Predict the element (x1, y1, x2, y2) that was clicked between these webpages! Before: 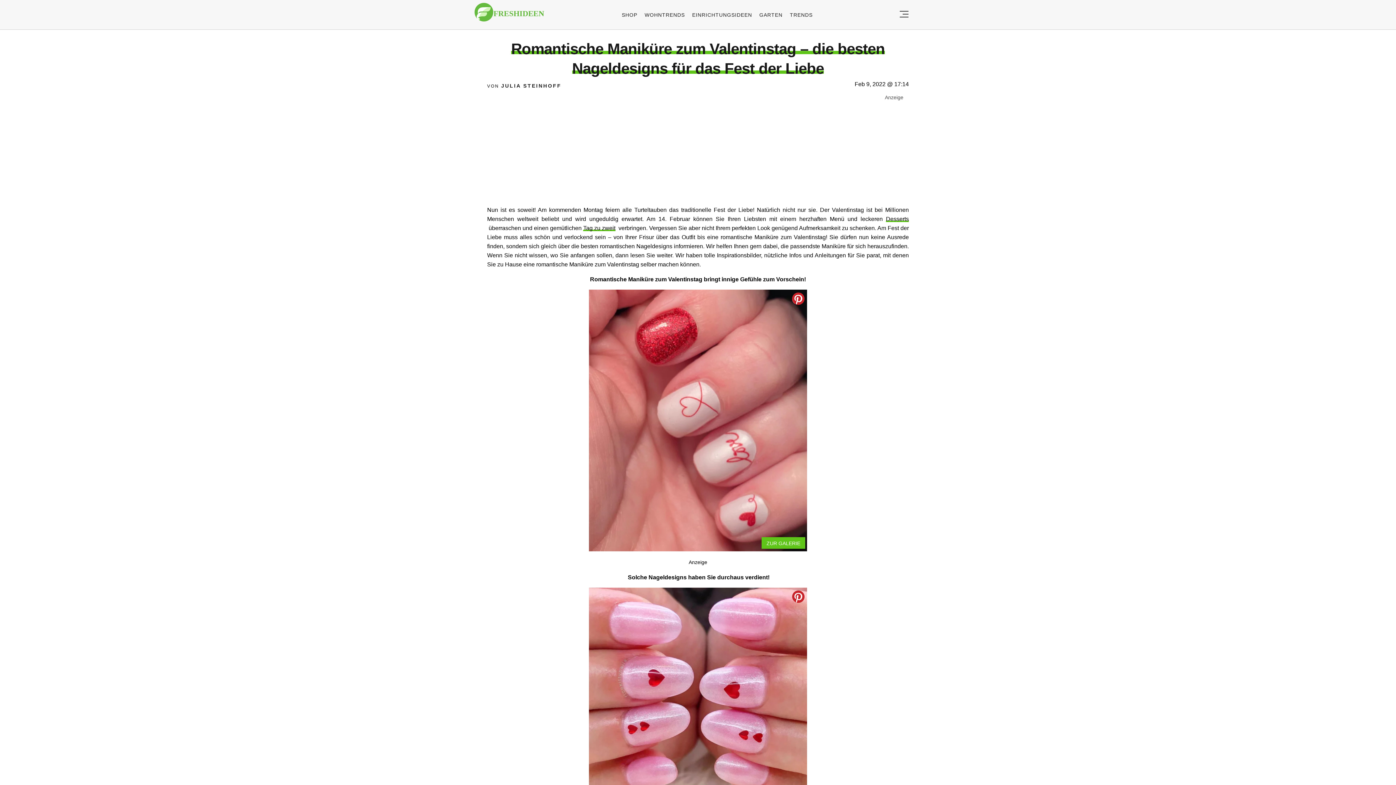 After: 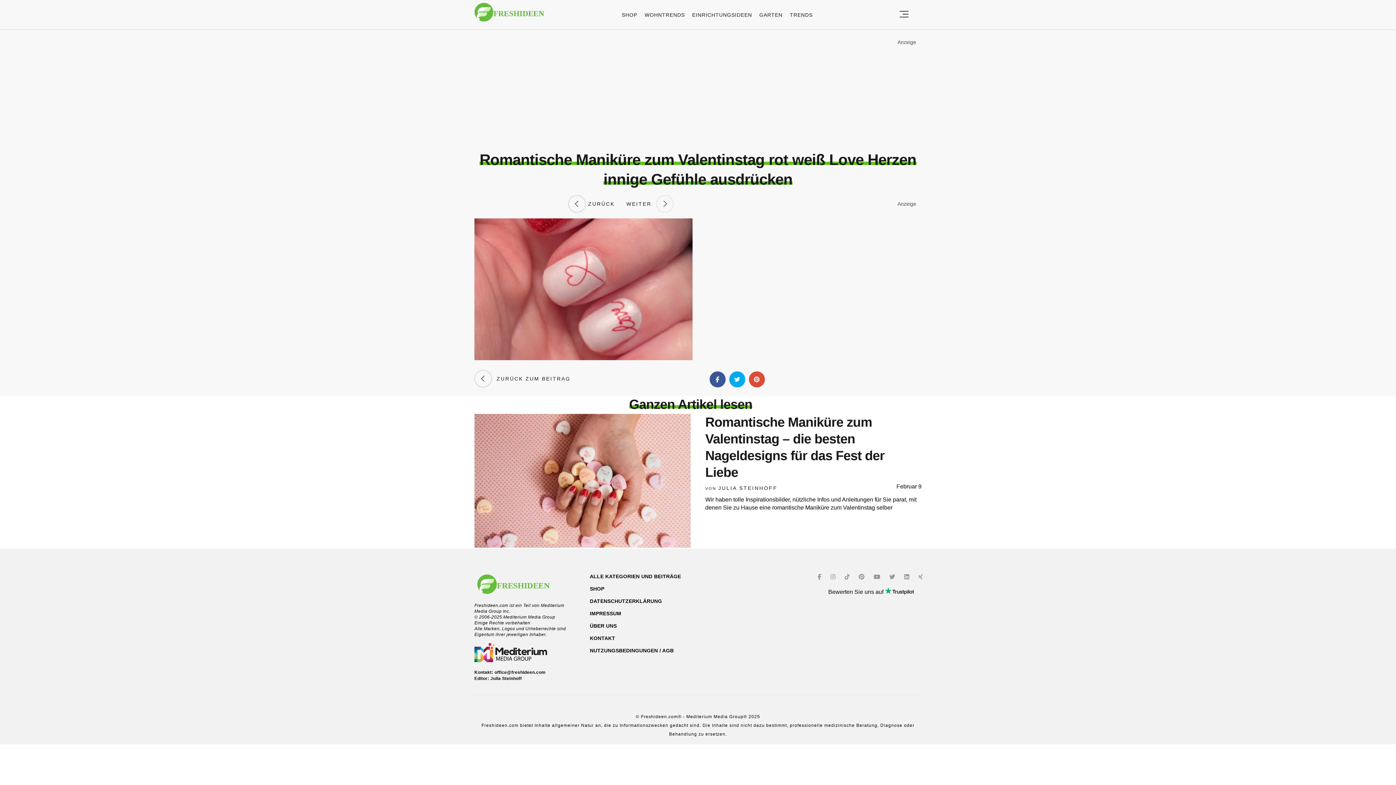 Action: label: ZUR GALERIE bbox: (761, 537, 805, 549)